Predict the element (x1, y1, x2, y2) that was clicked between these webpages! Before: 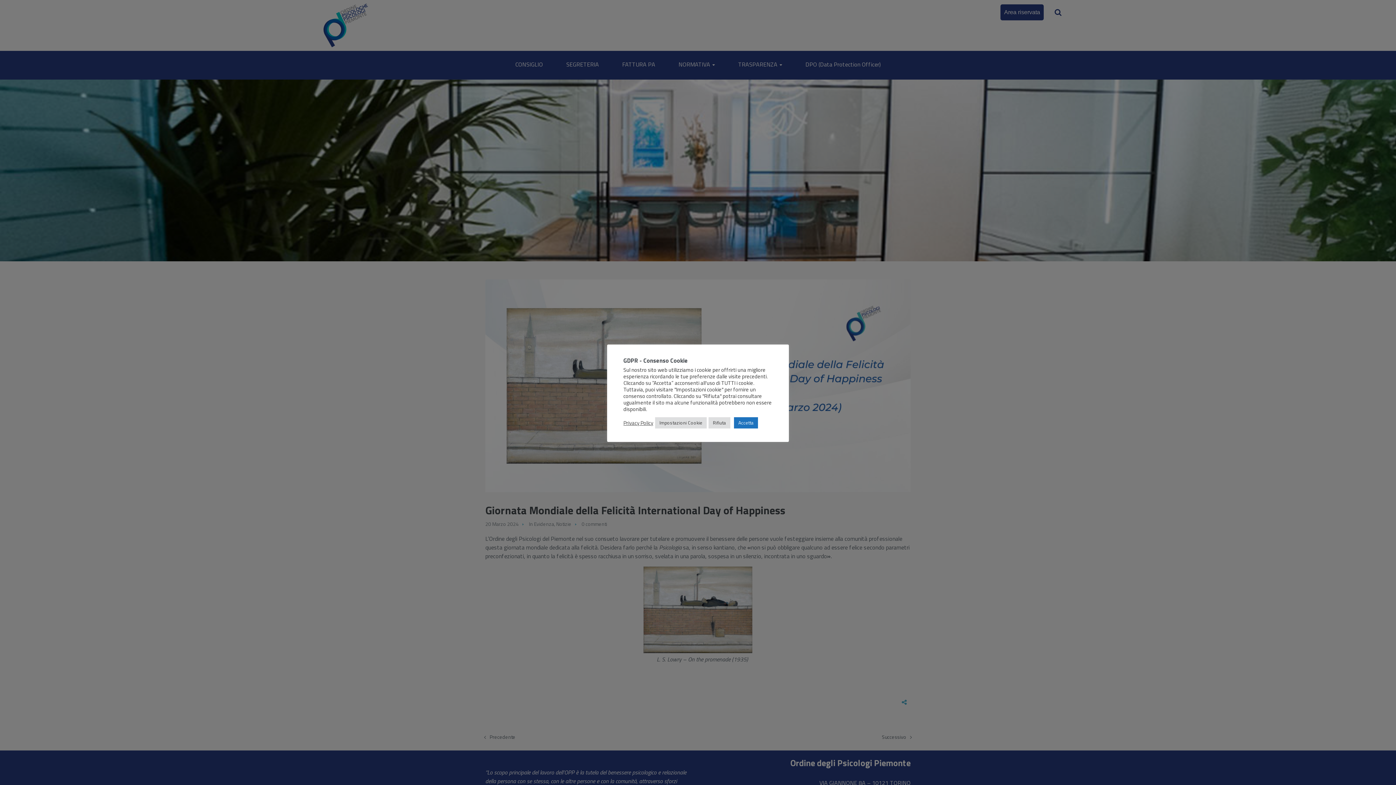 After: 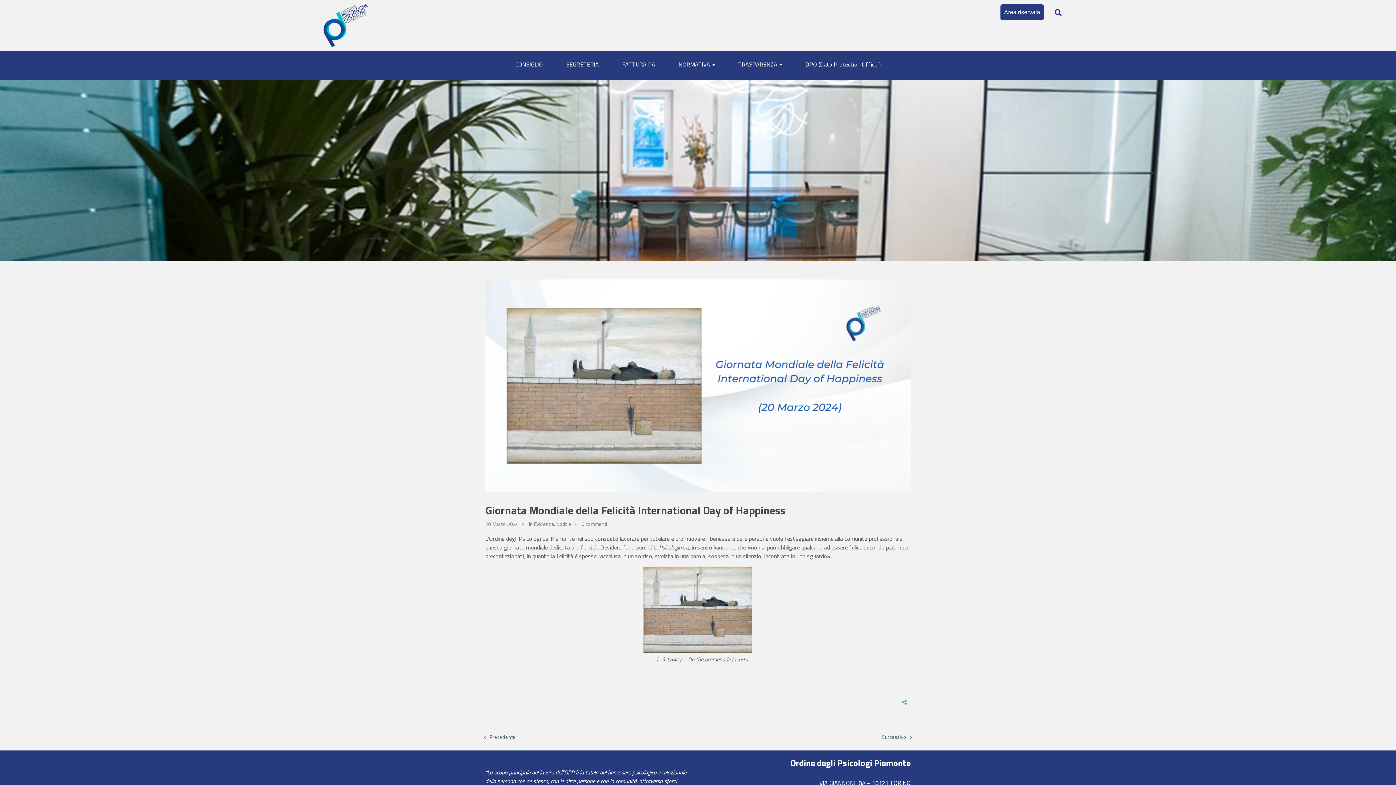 Action: bbox: (708, 417, 730, 428) label: Rifiuta